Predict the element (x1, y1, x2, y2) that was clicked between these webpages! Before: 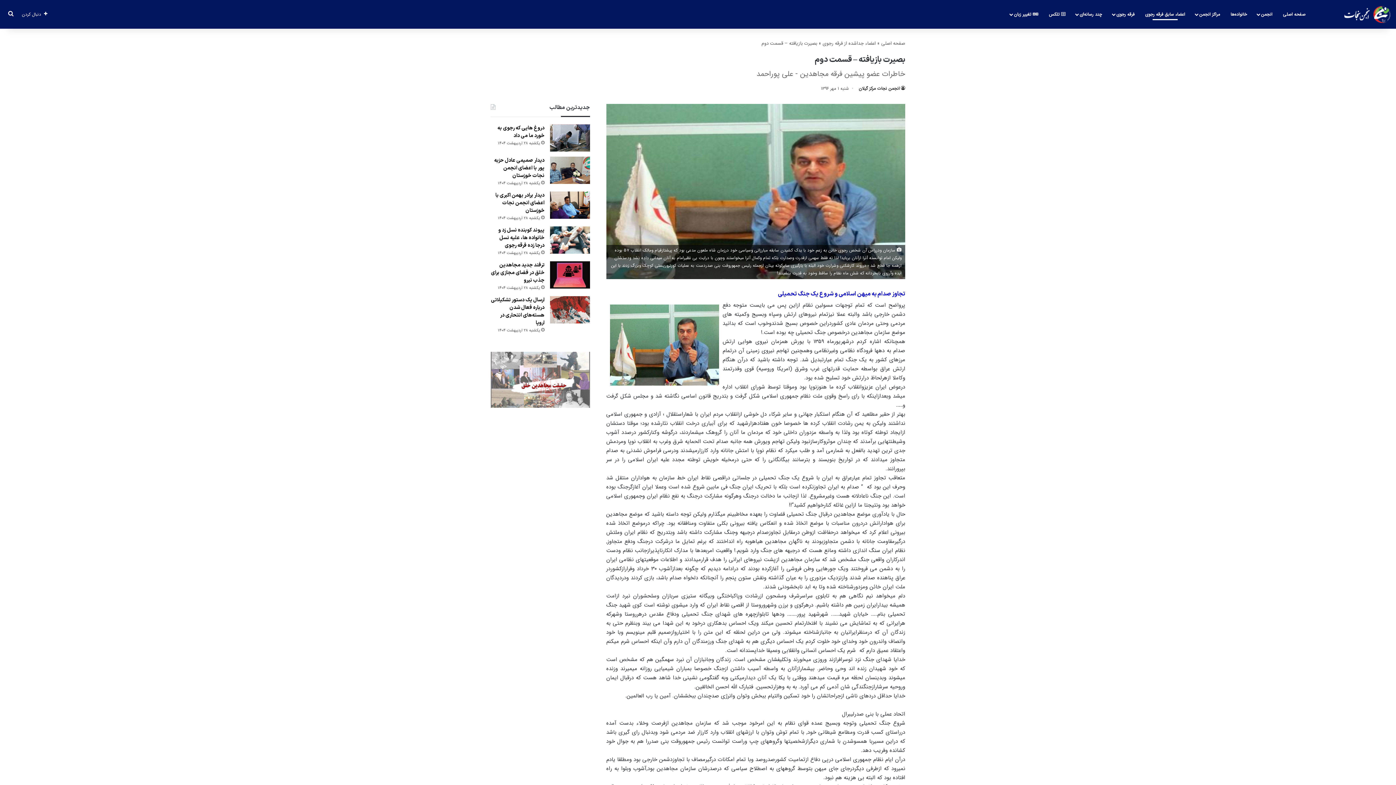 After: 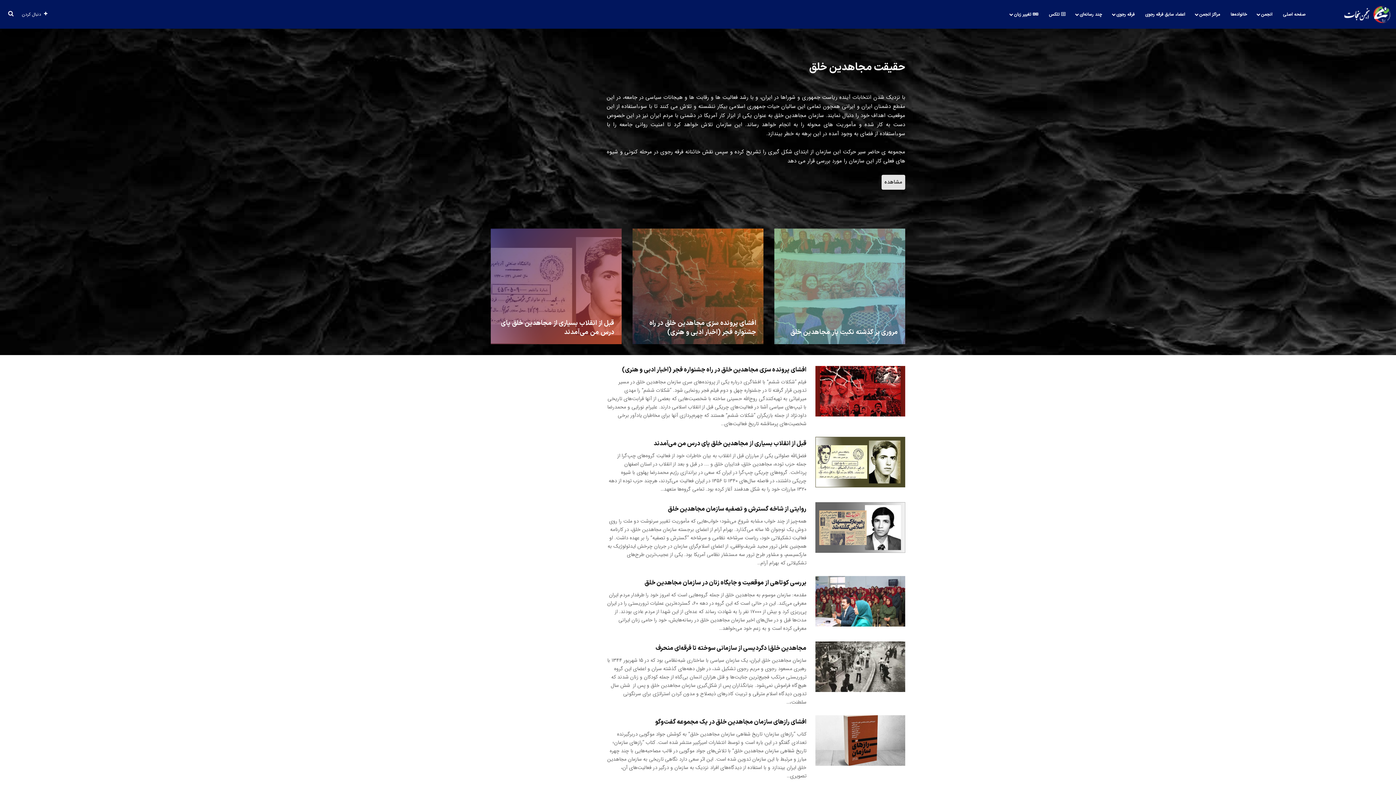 Action: bbox: (490, 352, 590, 407)